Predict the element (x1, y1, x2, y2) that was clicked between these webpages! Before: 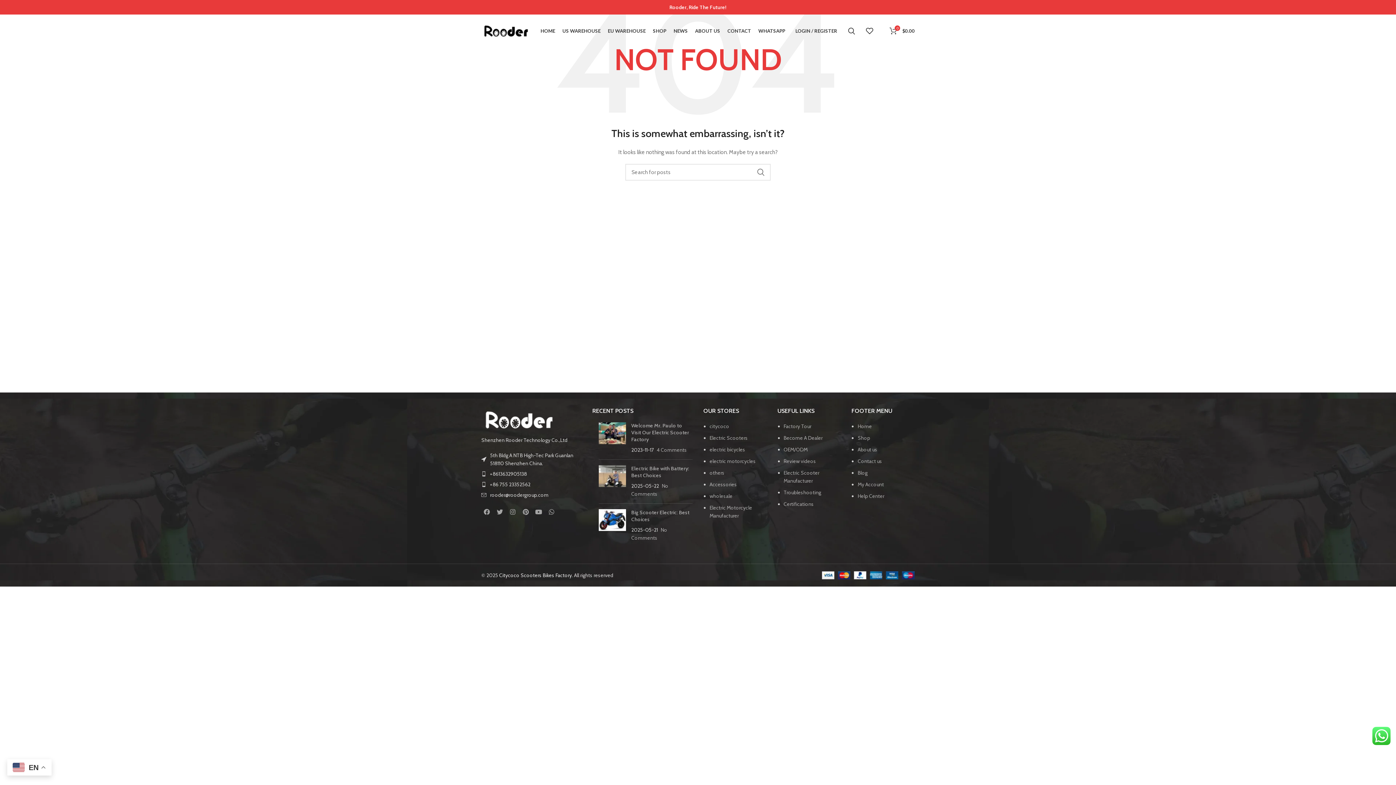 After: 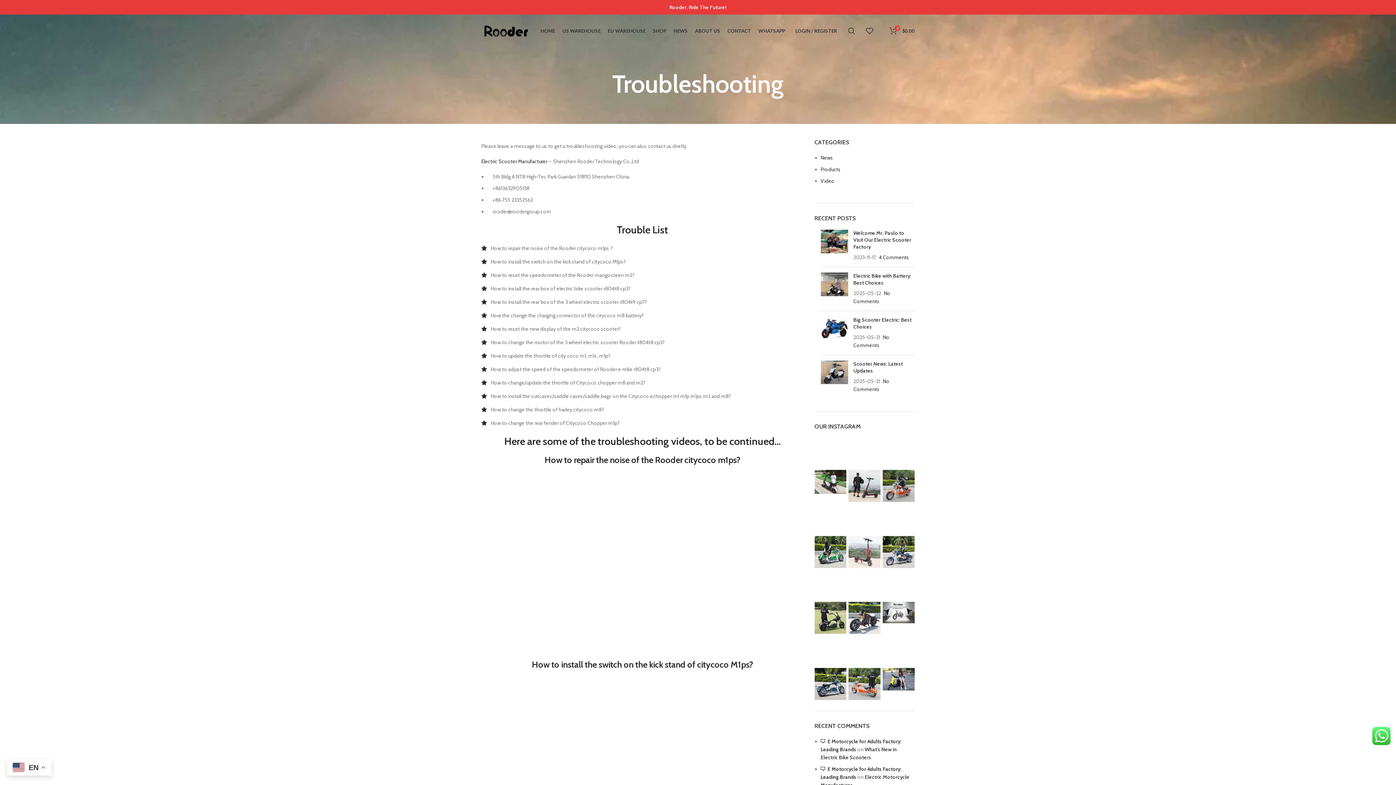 Action: bbox: (783, 489, 821, 496) label: Troubleshooting